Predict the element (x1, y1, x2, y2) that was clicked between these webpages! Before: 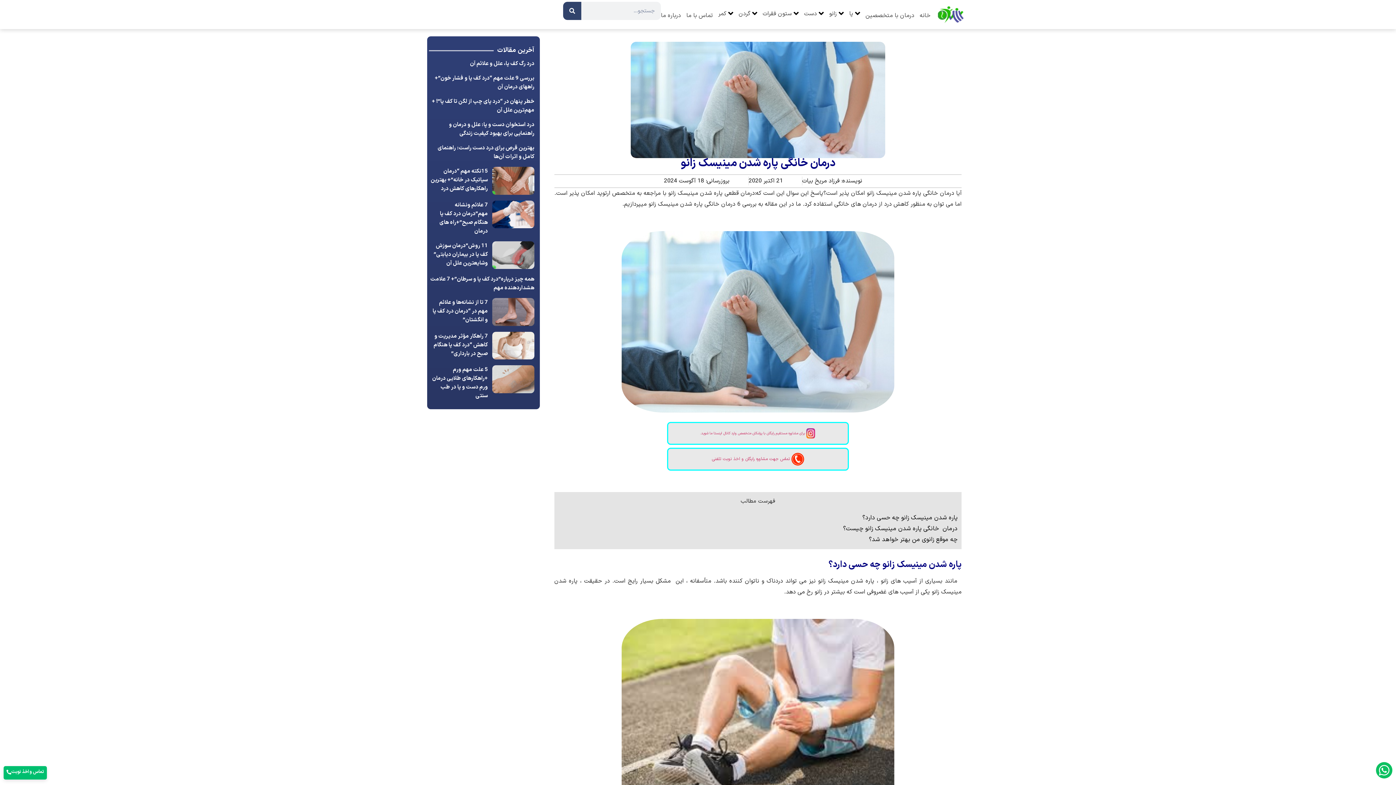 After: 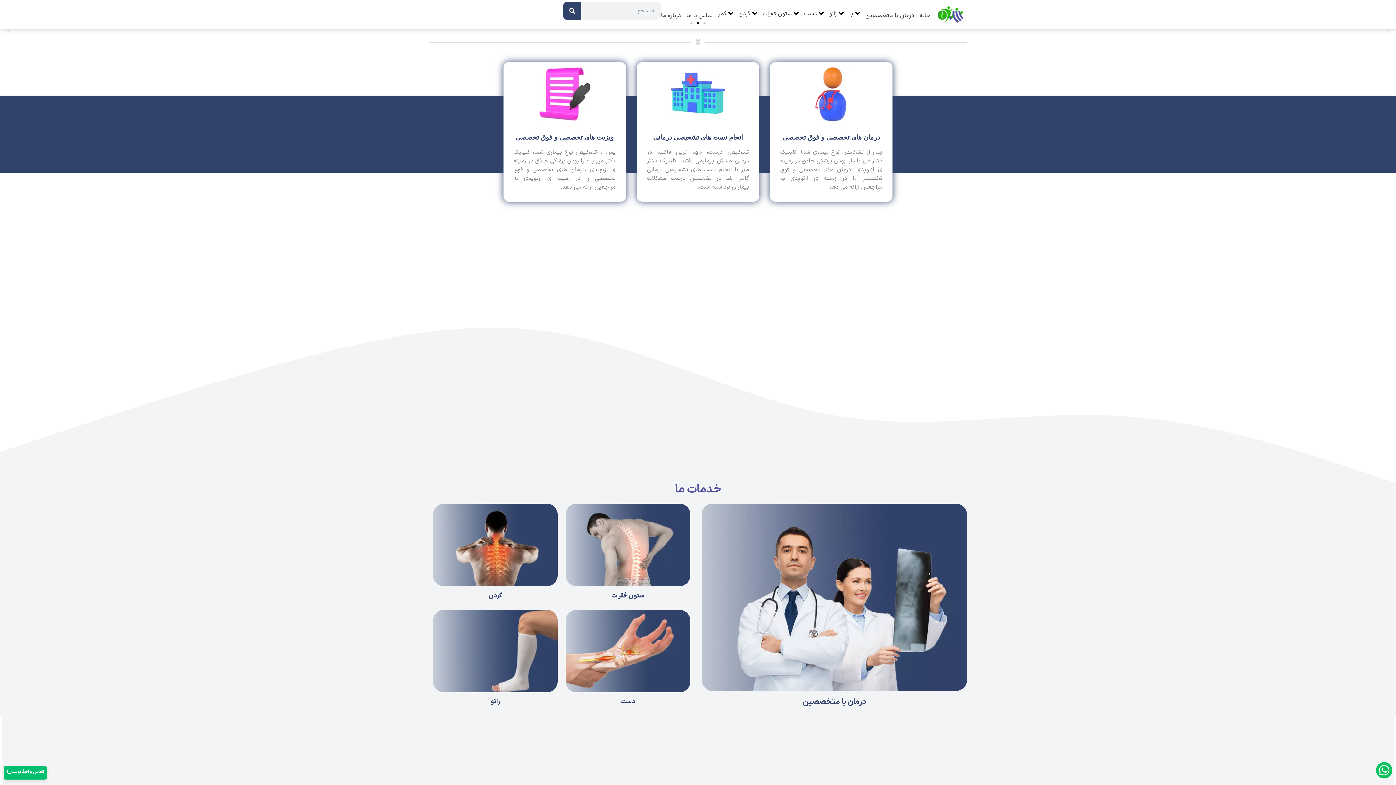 Action: label: خانه bbox: (920, 11, 930, 20)